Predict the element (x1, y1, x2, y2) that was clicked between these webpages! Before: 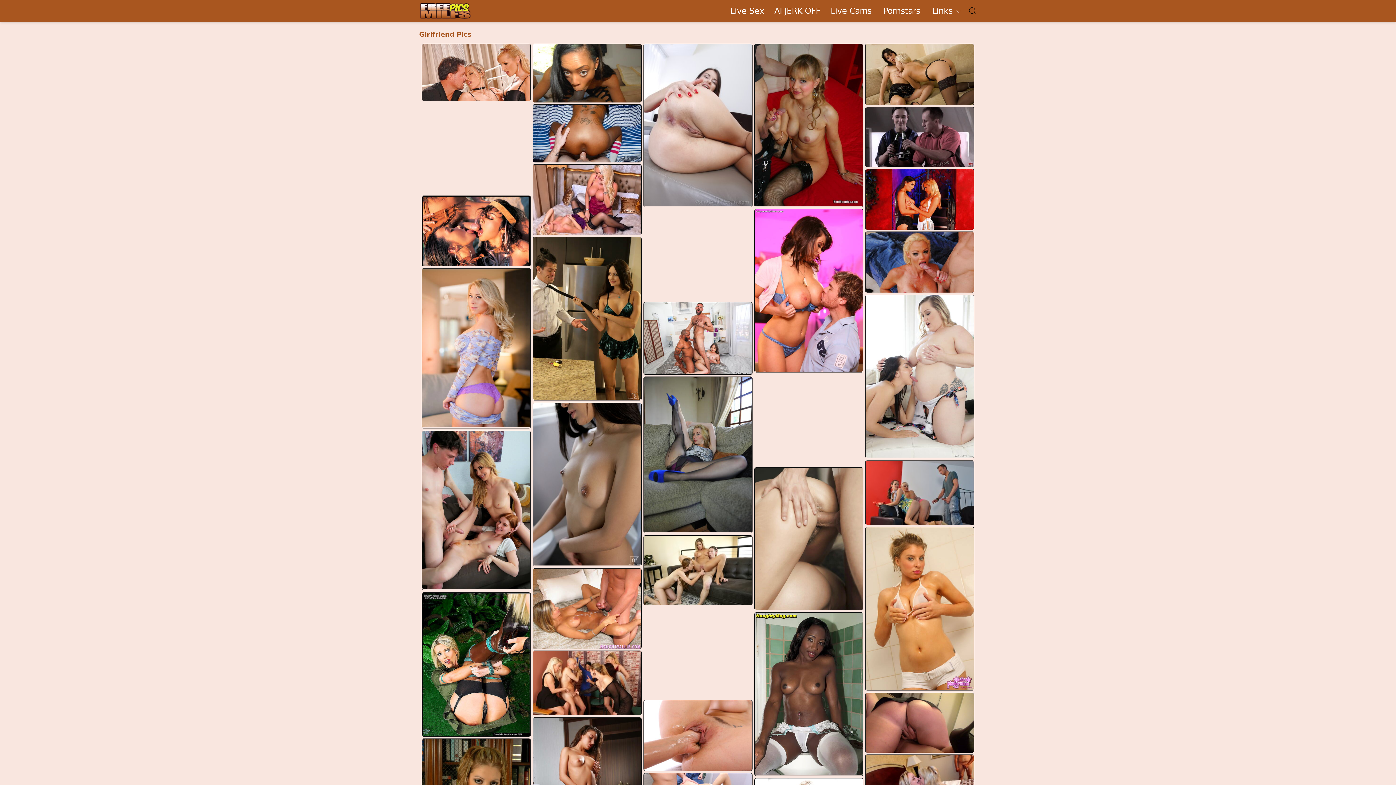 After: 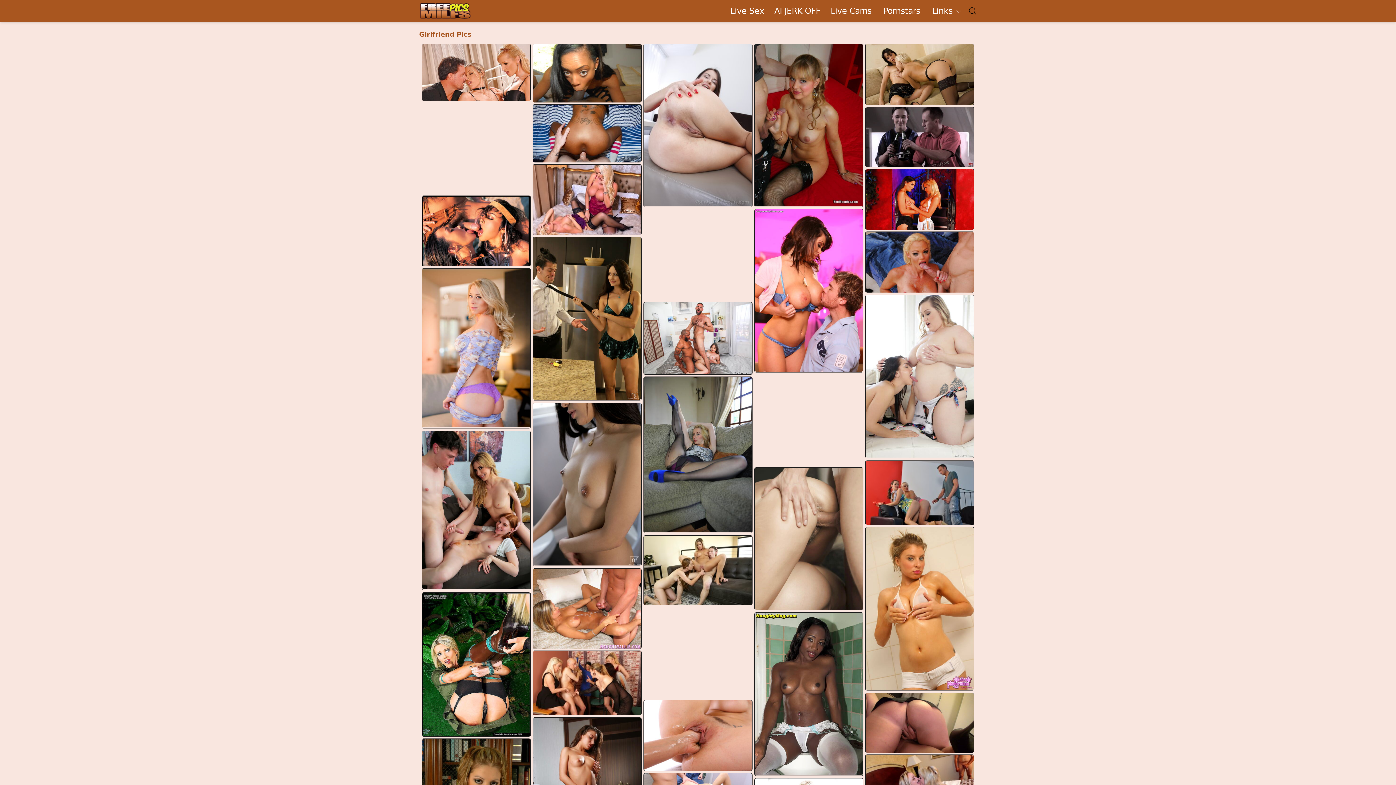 Action: bbox: (422, 268, 530, 428)